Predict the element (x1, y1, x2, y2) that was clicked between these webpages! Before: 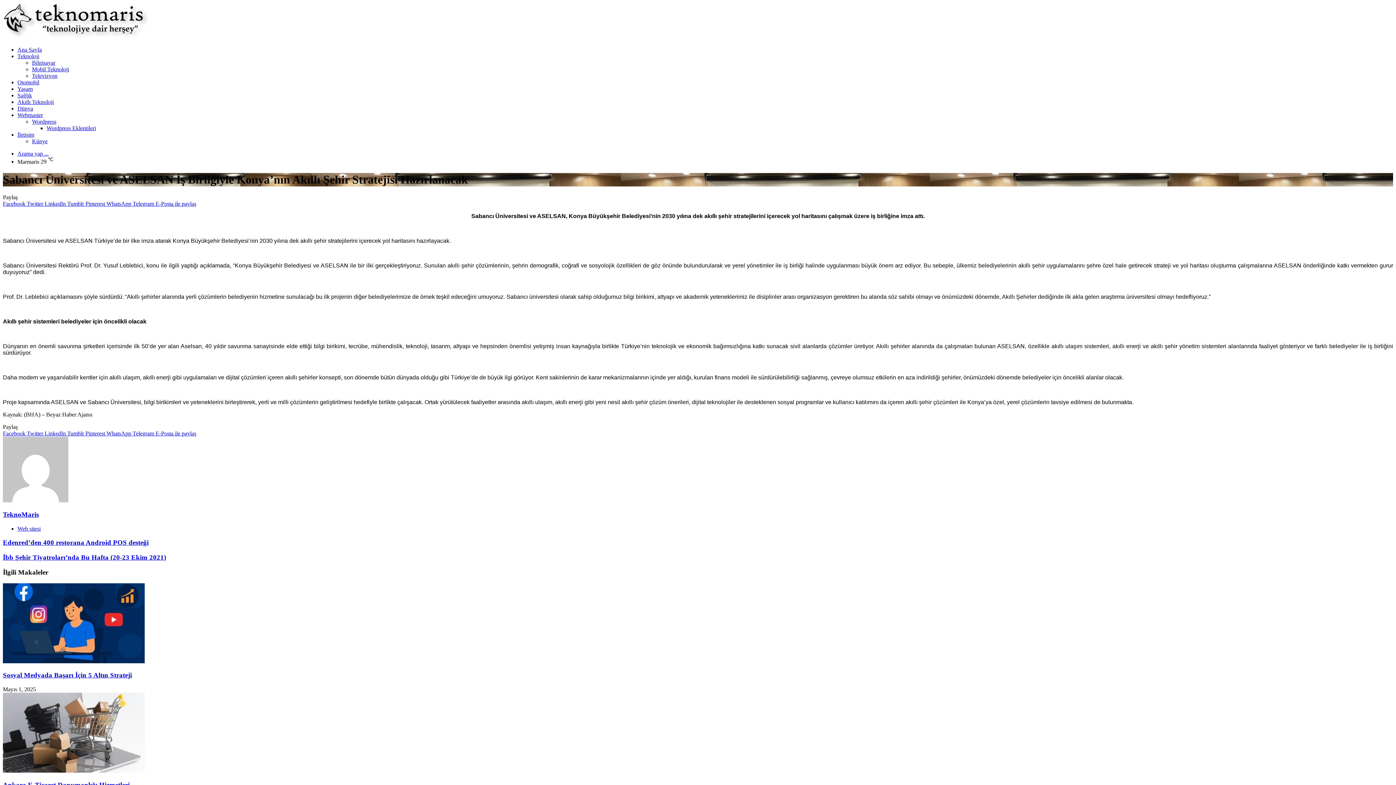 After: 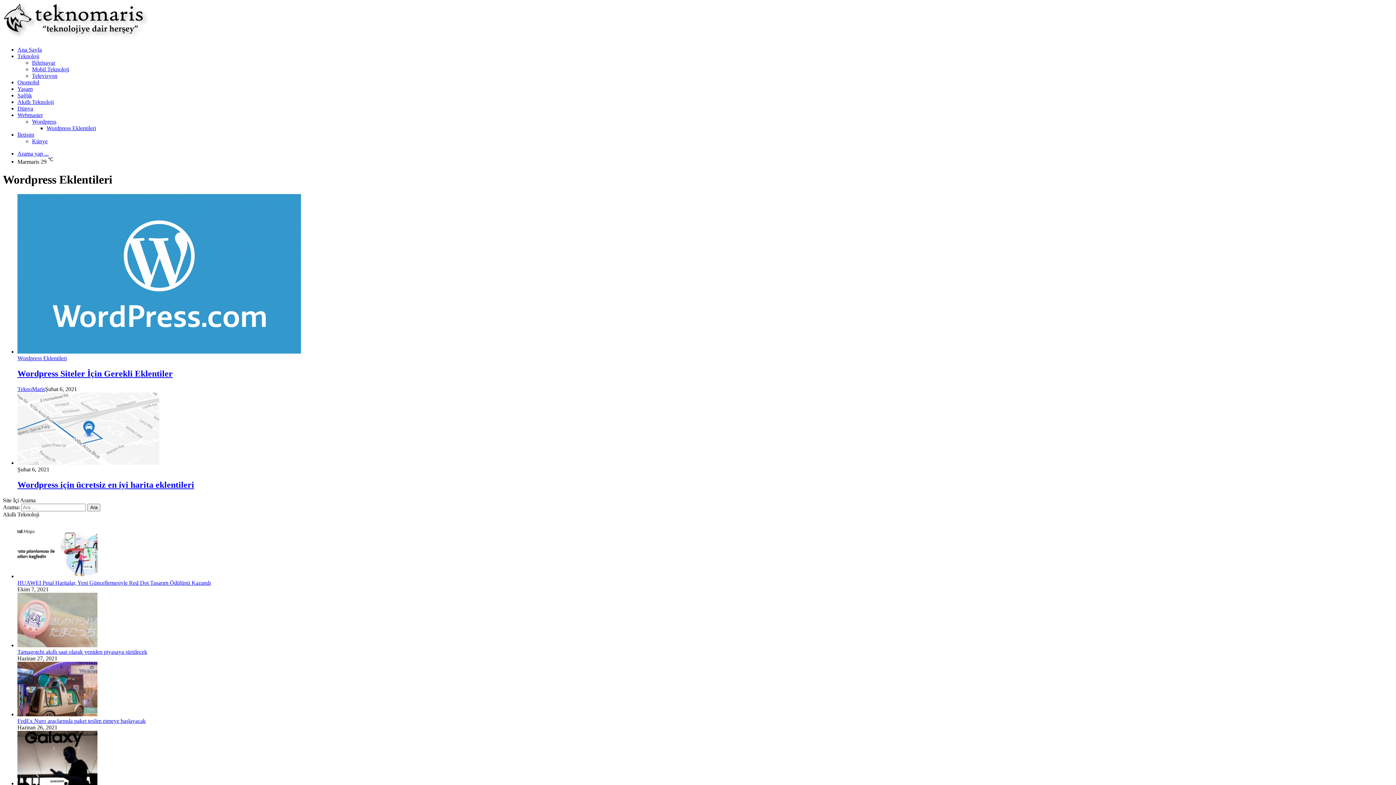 Action: bbox: (46, 125, 96, 131) label: Wordpress Eklentileri